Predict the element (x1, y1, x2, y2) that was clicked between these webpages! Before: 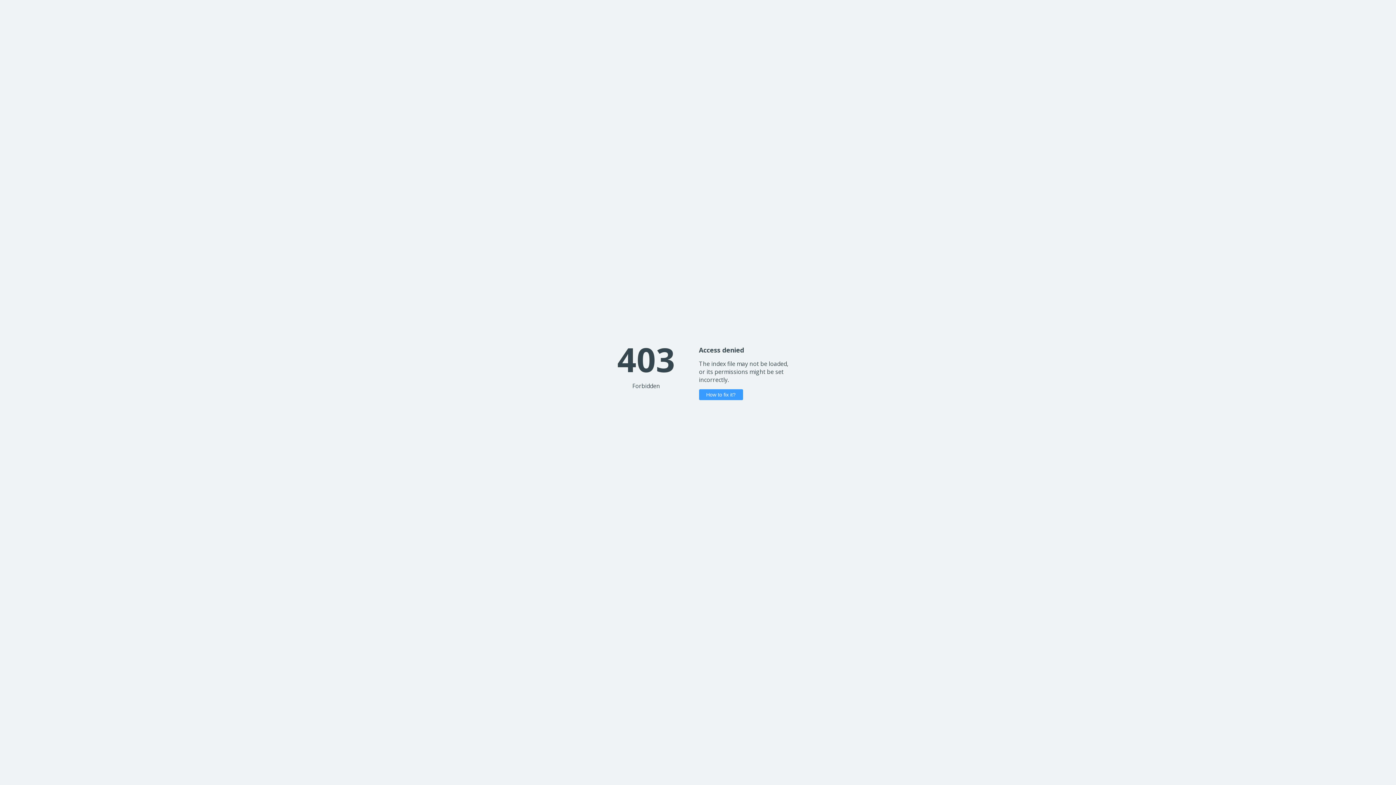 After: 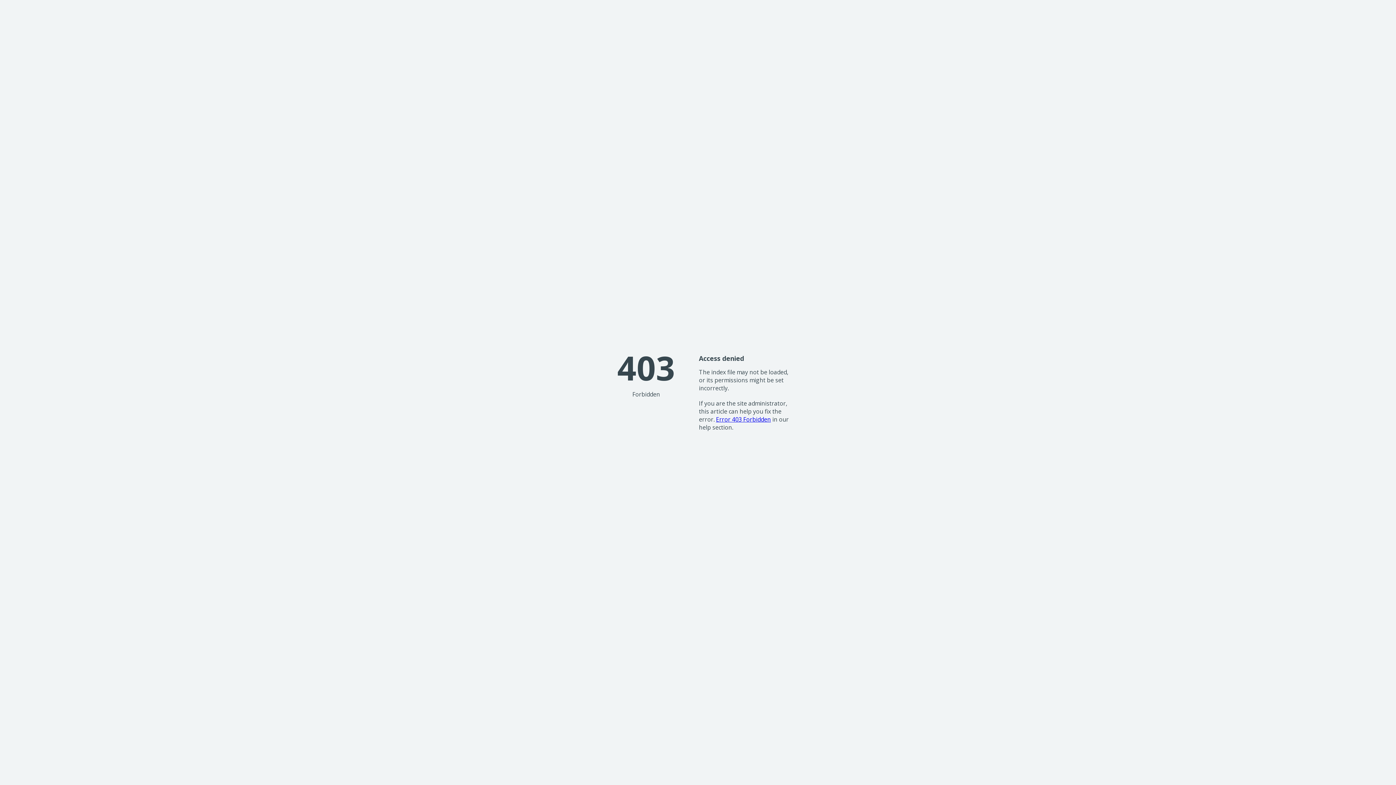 Action: label: How to fix it? bbox: (699, 389, 743, 400)